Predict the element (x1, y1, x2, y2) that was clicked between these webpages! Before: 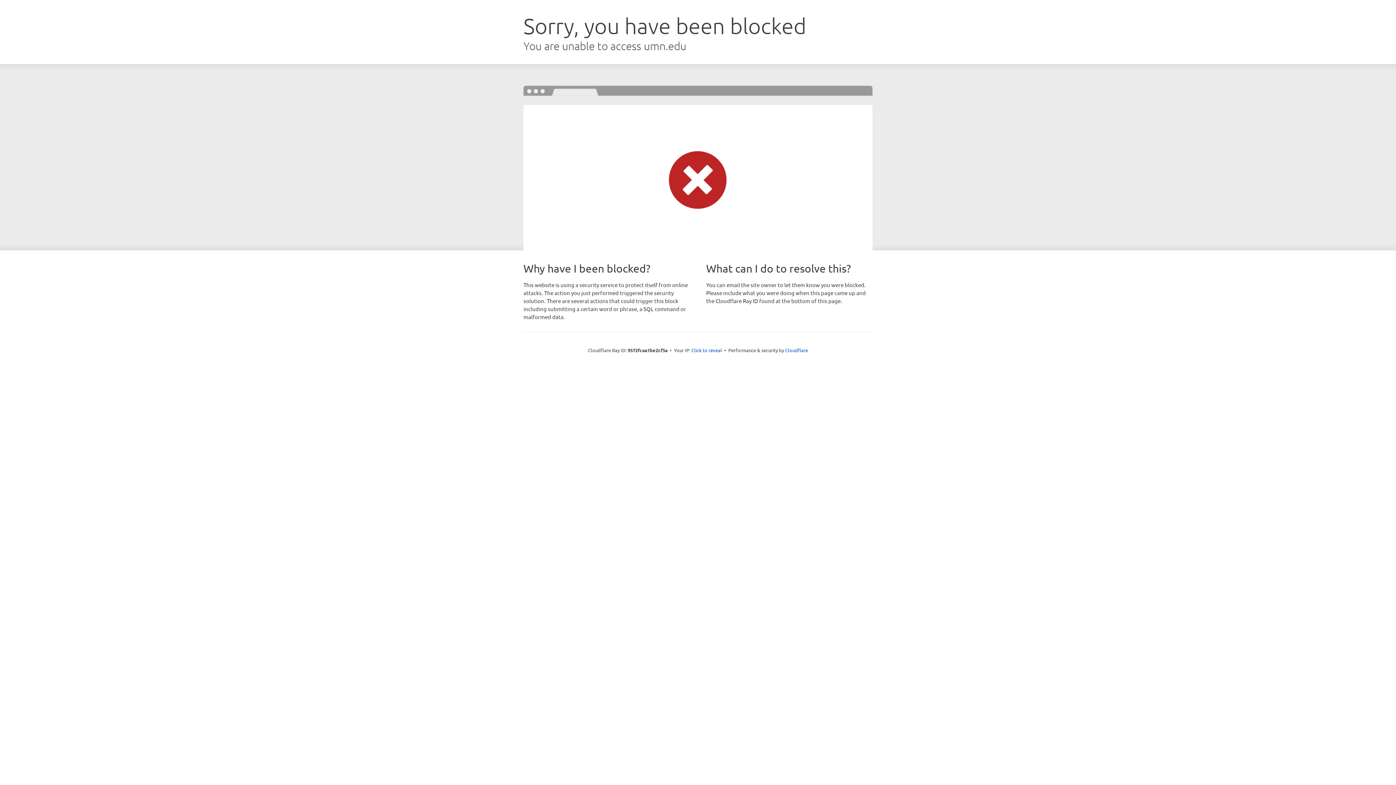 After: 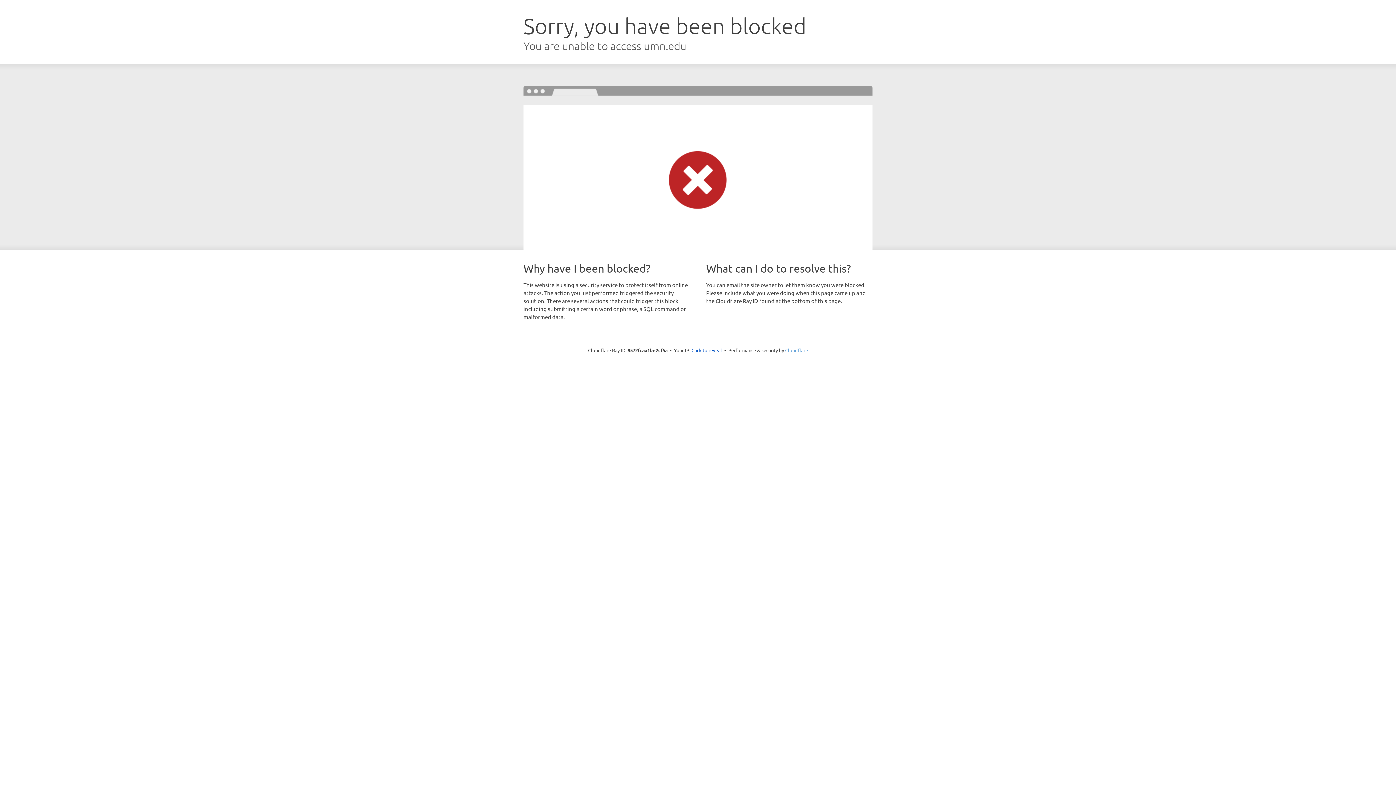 Action: bbox: (785, 347, 808, 353) label: Cloudflare